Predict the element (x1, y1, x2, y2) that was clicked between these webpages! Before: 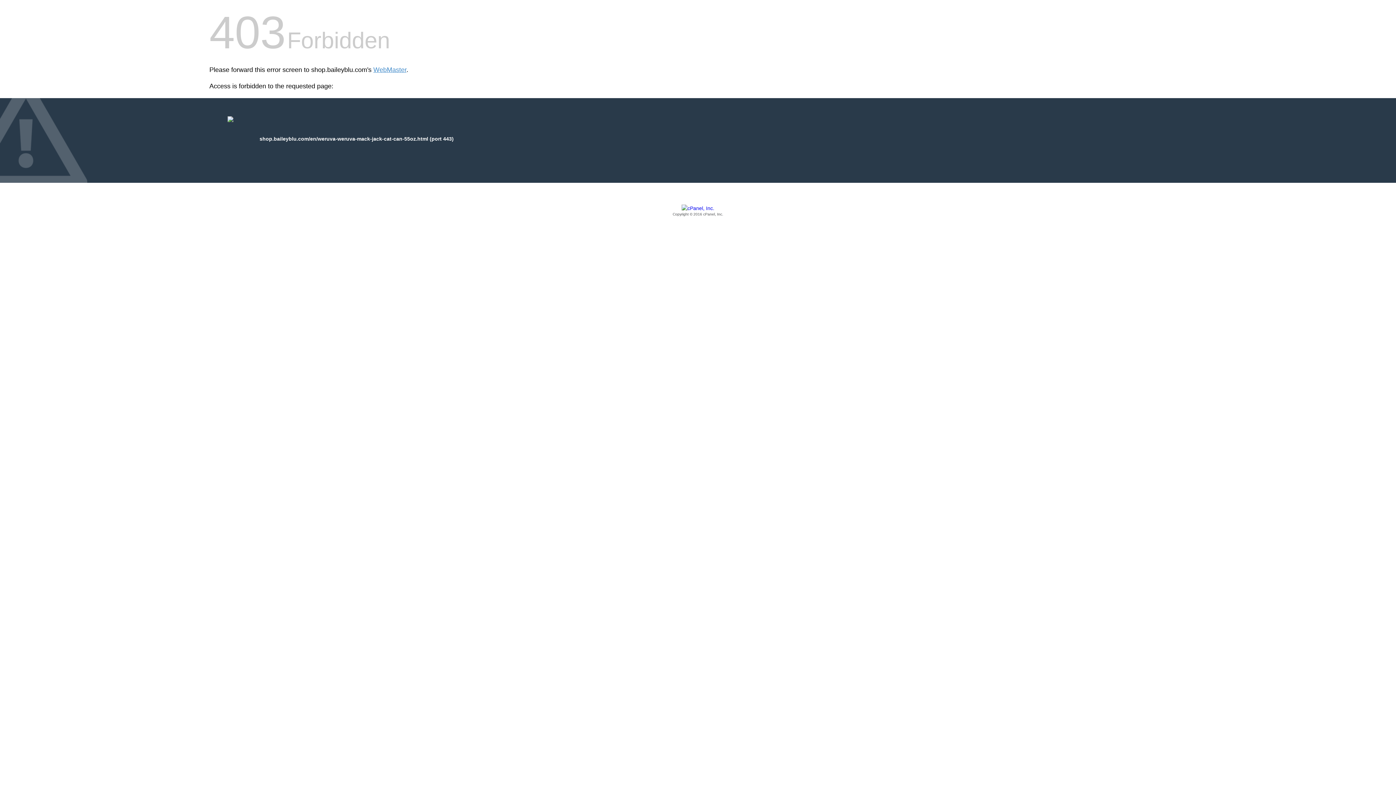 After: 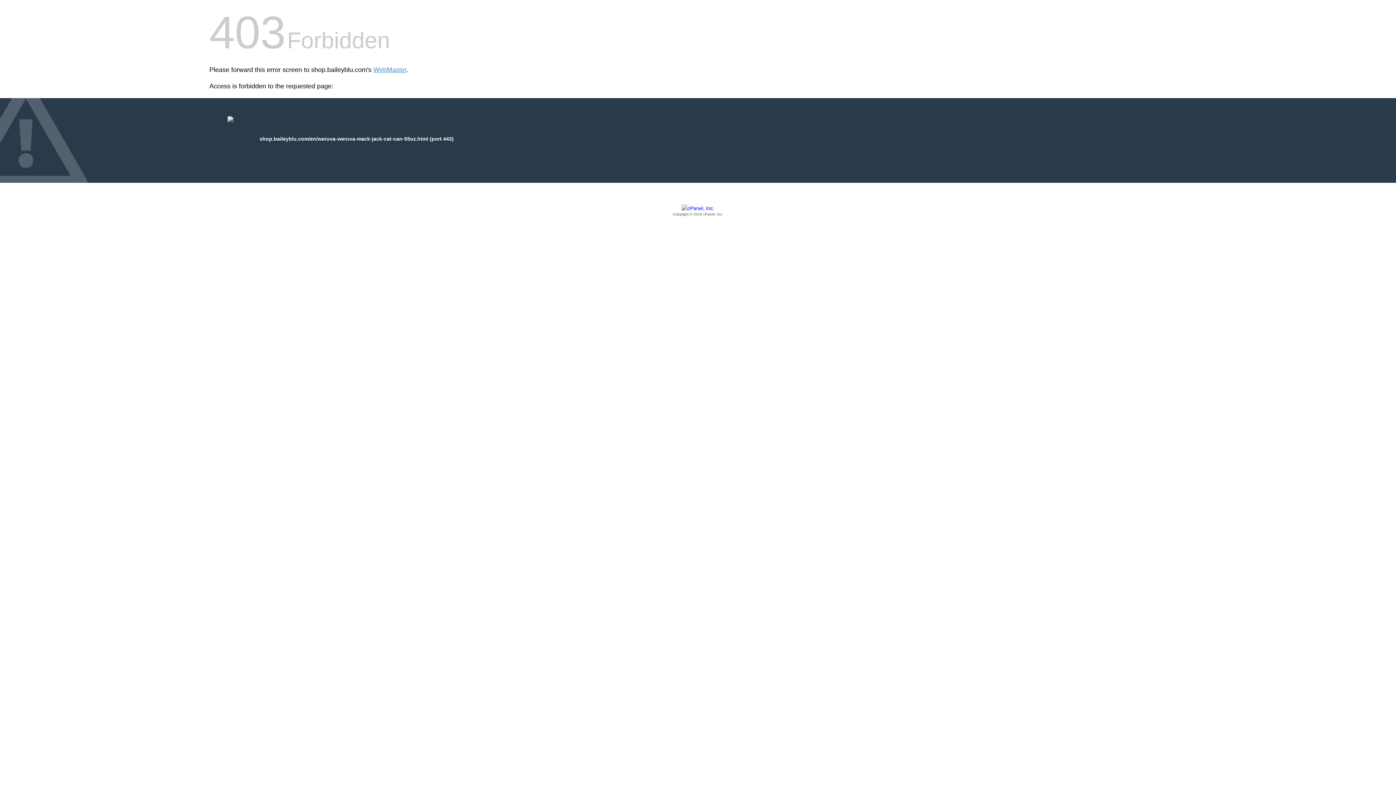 Action: label: Copyright © 2016 cPanel, Inc. bbox: (209, 205, 1186, 217)